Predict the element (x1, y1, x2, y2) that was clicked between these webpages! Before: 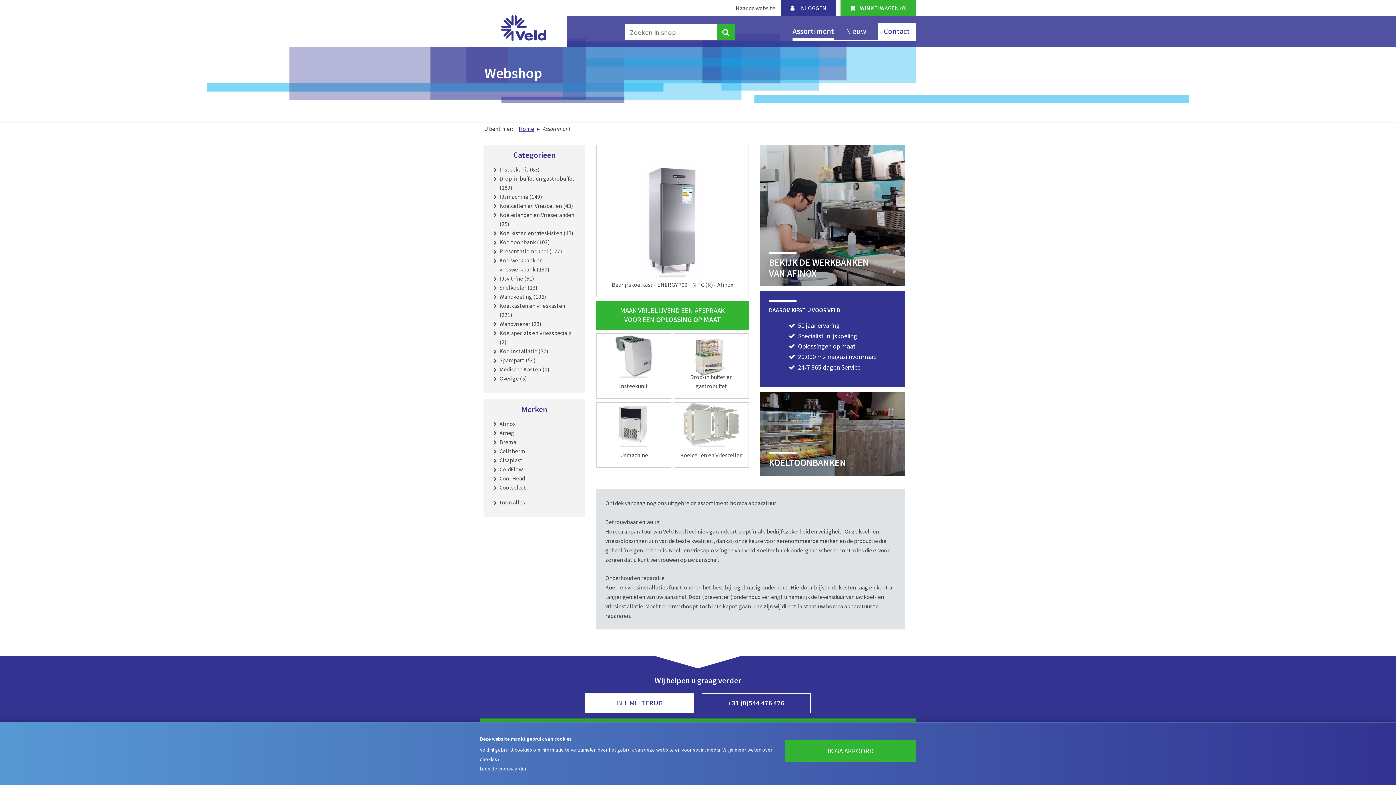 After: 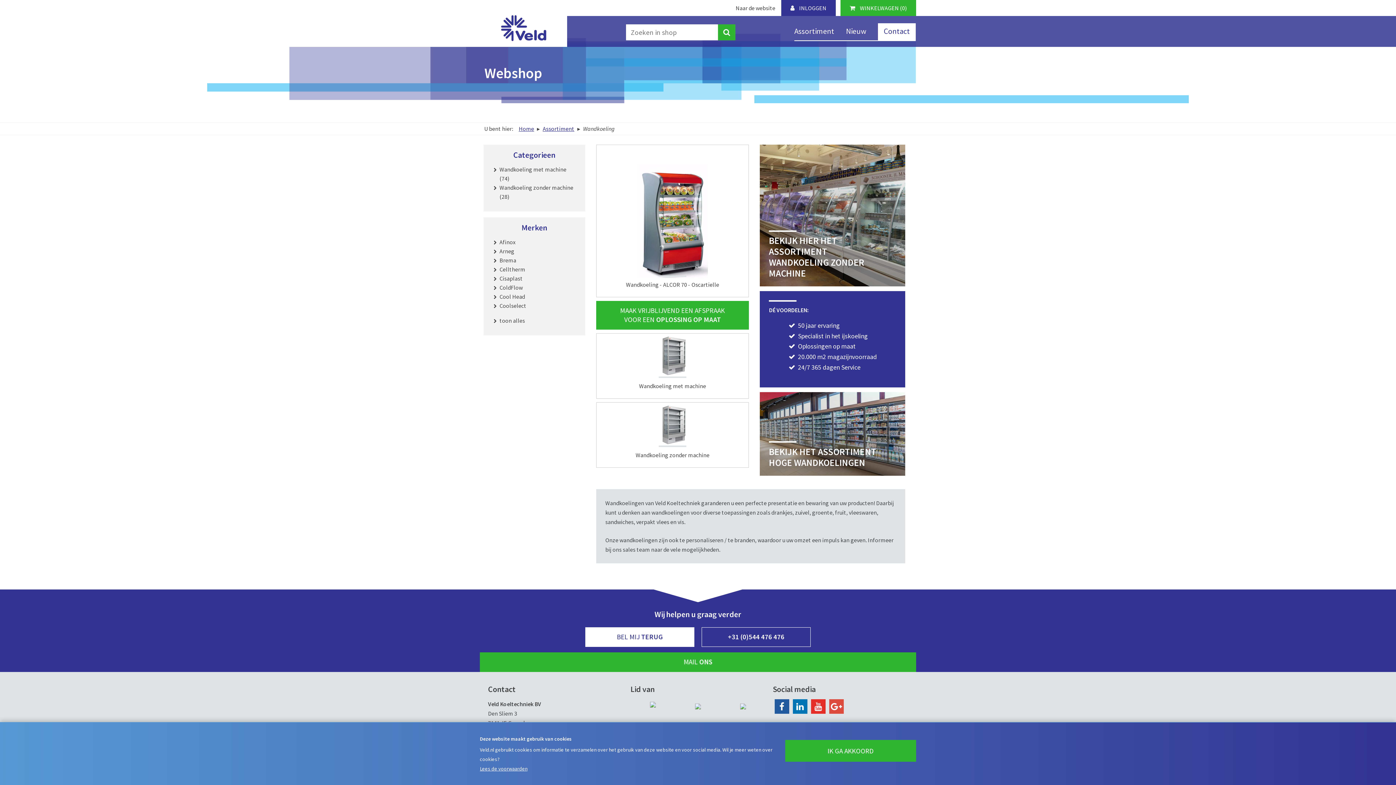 Action: bbox: (499, 293, 546, 300) label: Wandkoeling (106)